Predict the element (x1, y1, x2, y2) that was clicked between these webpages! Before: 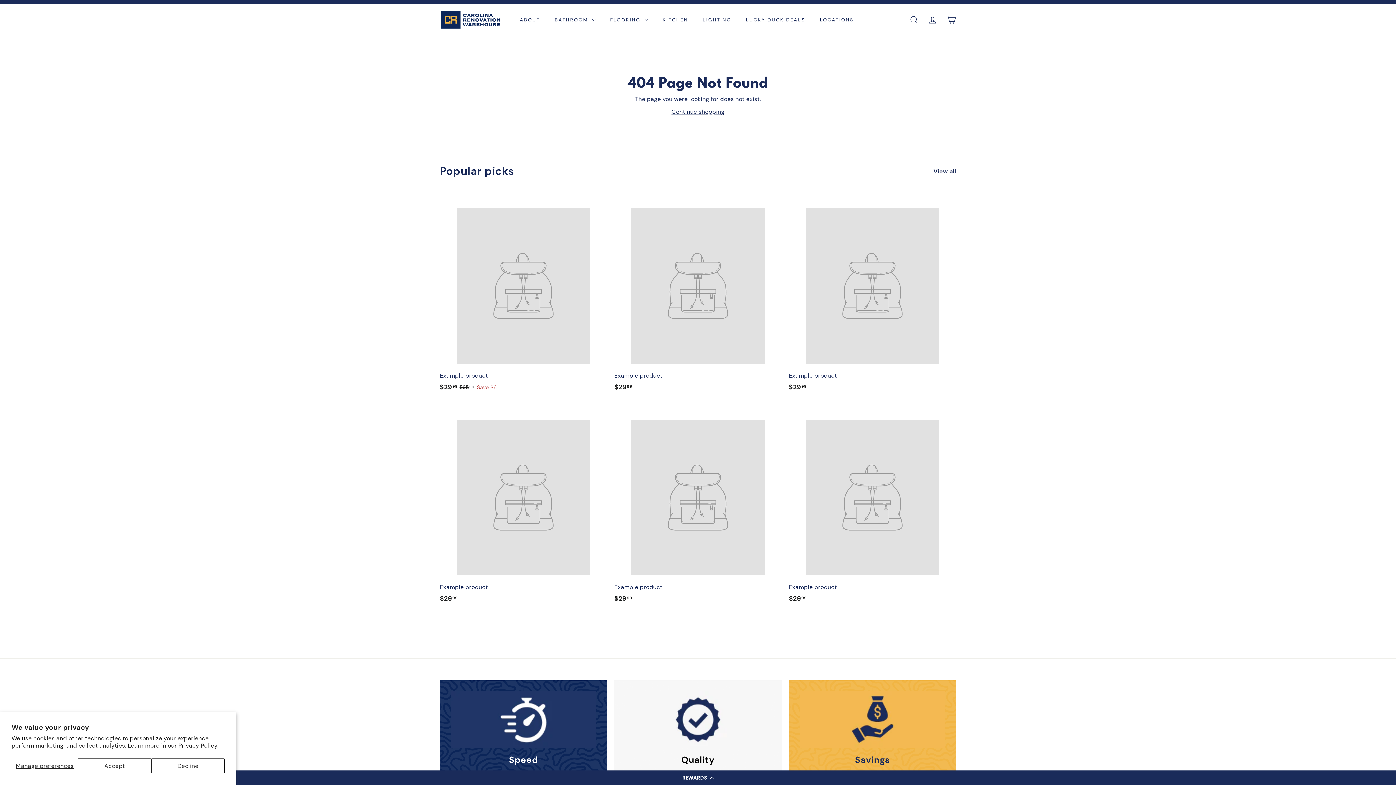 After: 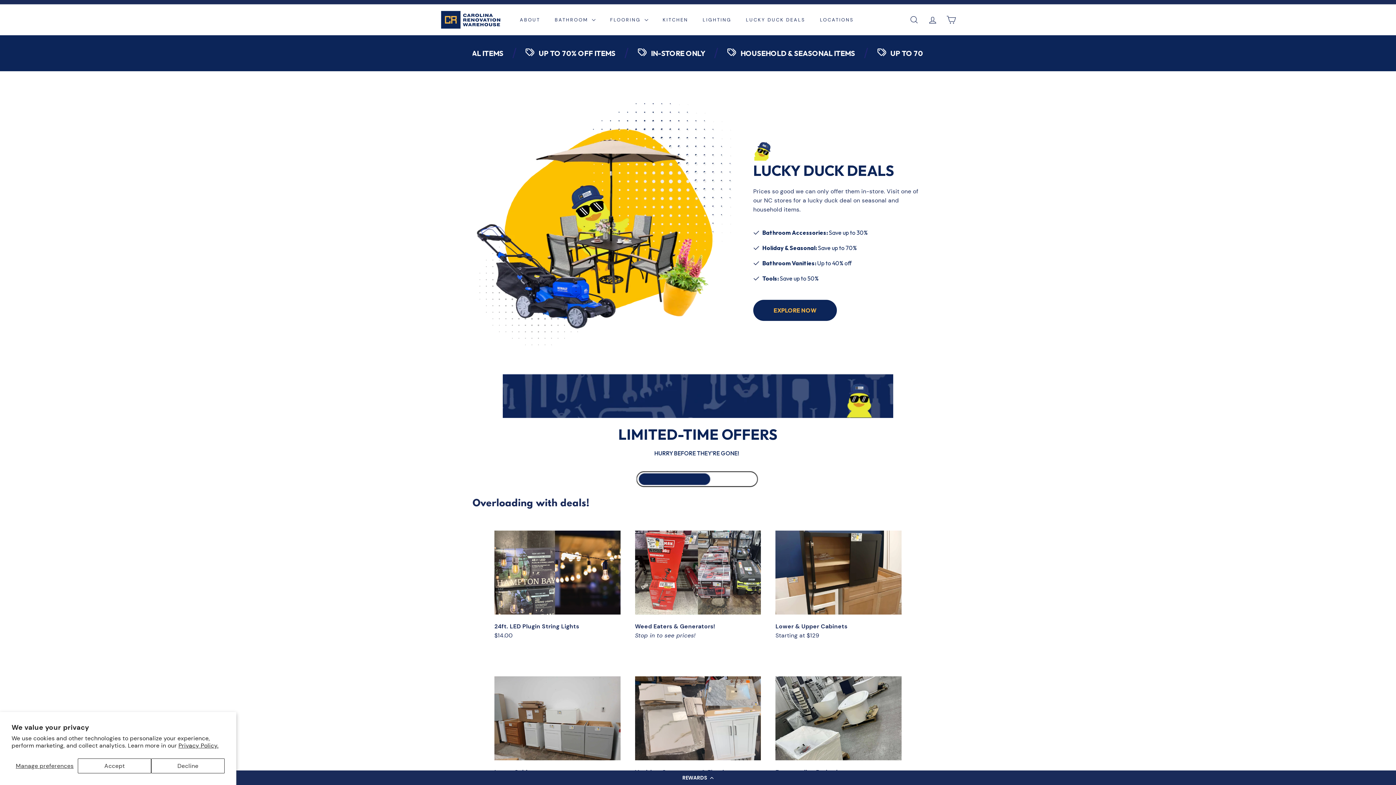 Action: label: LUCKY DUCK DEALS bbox: (738, 10, 812, 29)